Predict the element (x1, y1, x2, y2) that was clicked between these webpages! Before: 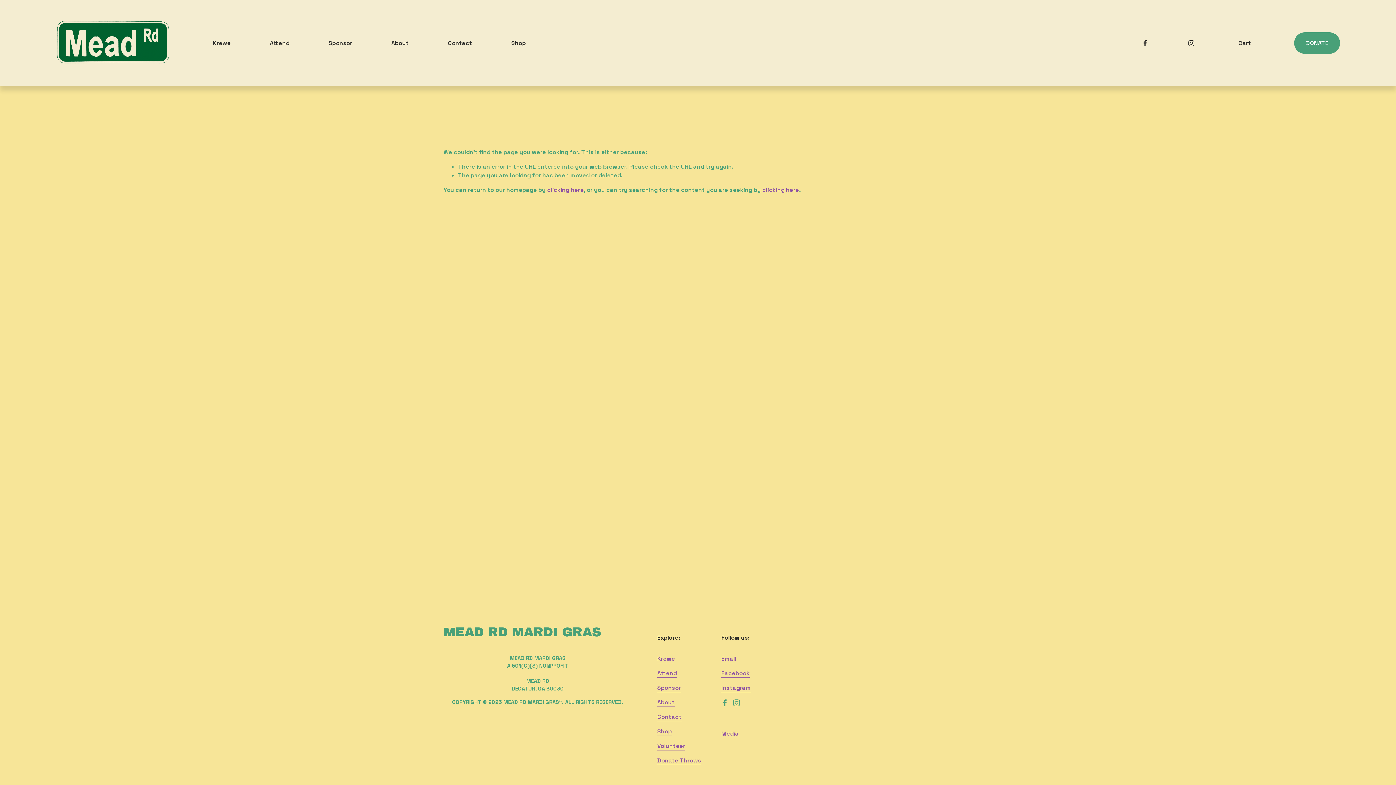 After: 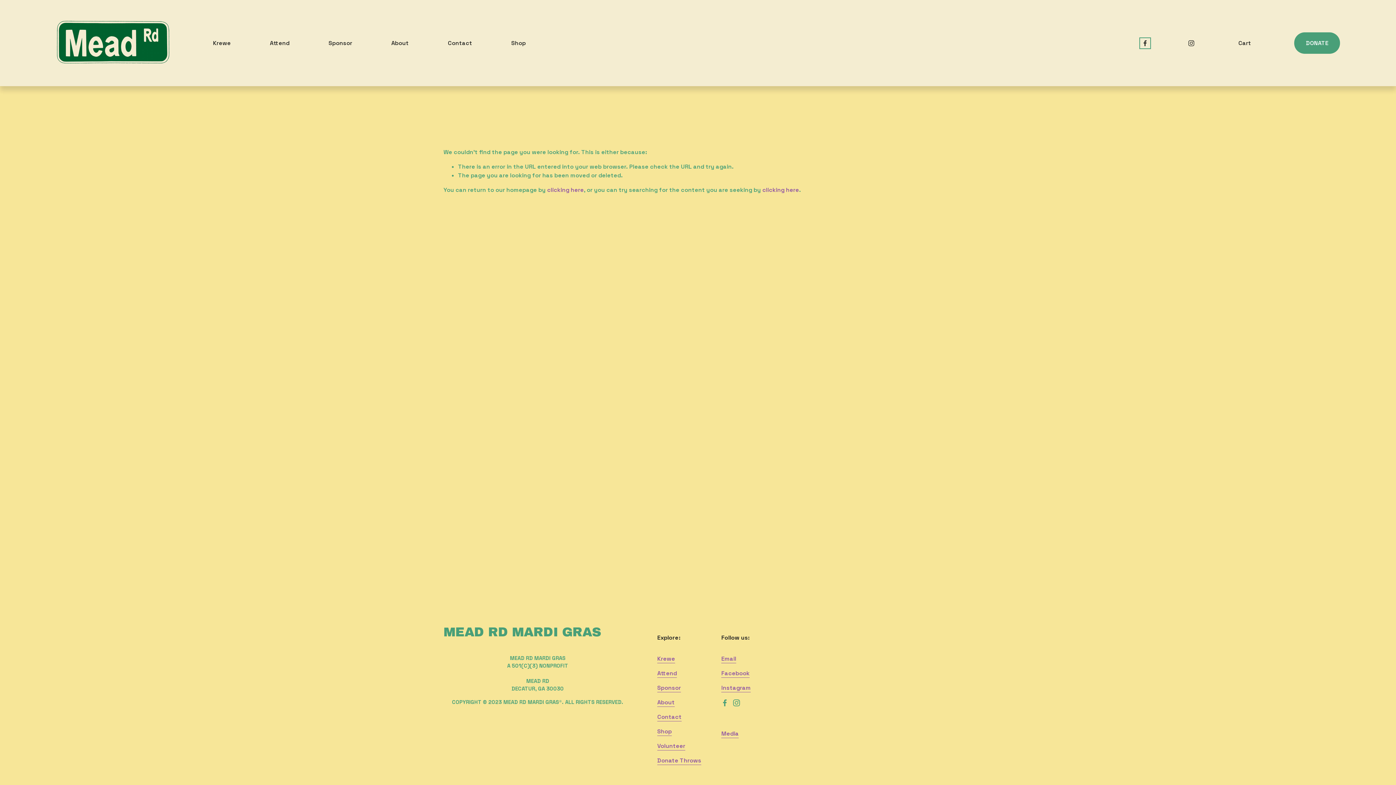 Action: bbox: (1141, 39, 1149, 46) label: Facebook